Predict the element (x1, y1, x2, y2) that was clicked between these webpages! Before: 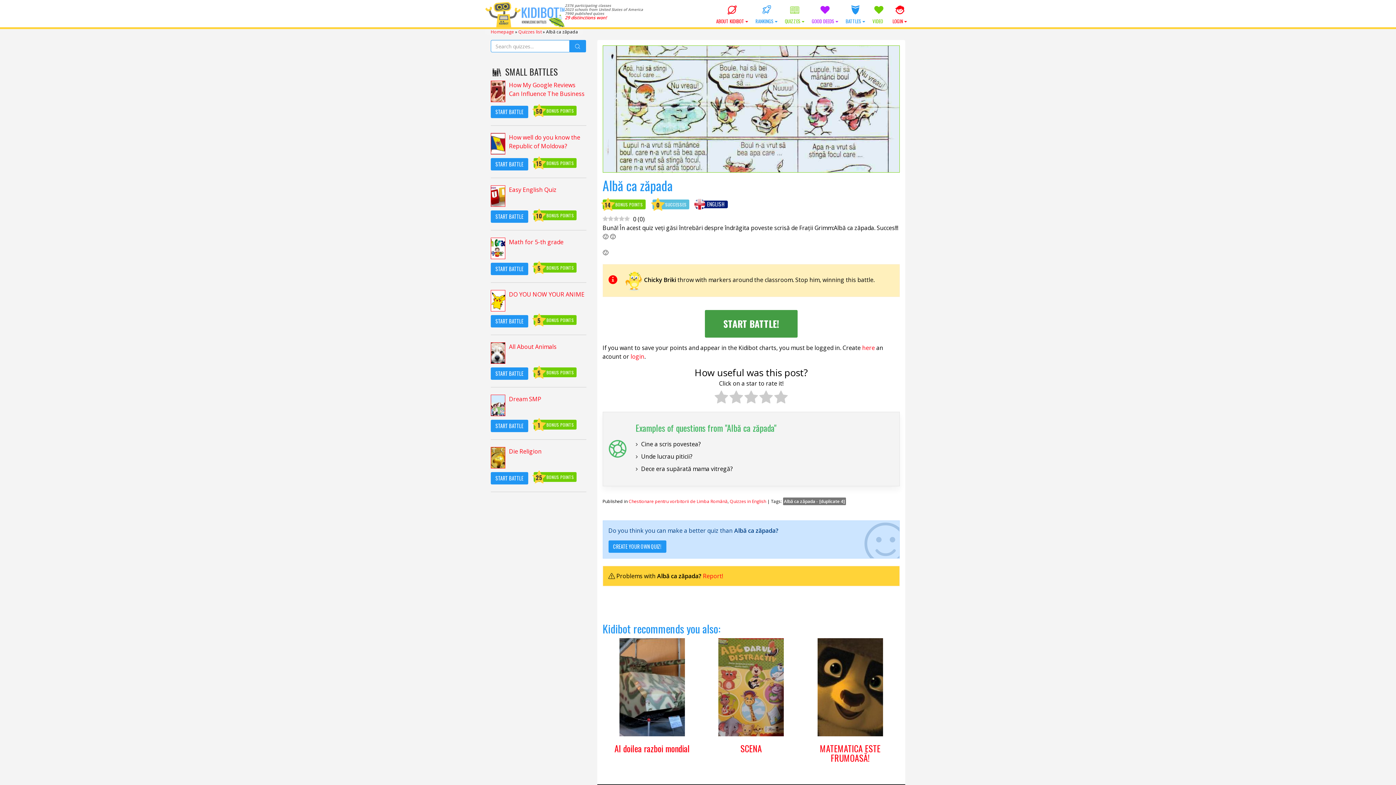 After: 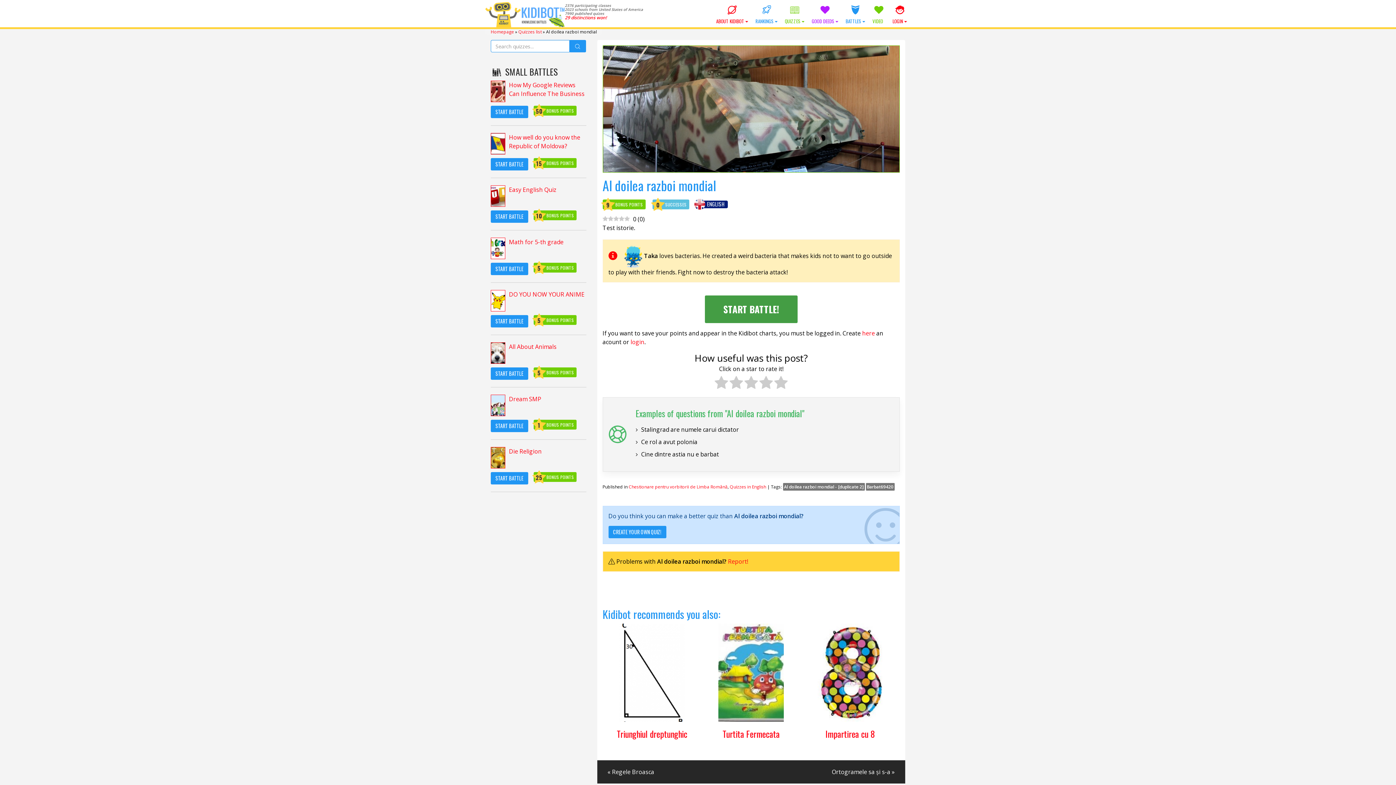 Action: label: Al doilea razboi mondial bbox: (614, 742, 689, 755)